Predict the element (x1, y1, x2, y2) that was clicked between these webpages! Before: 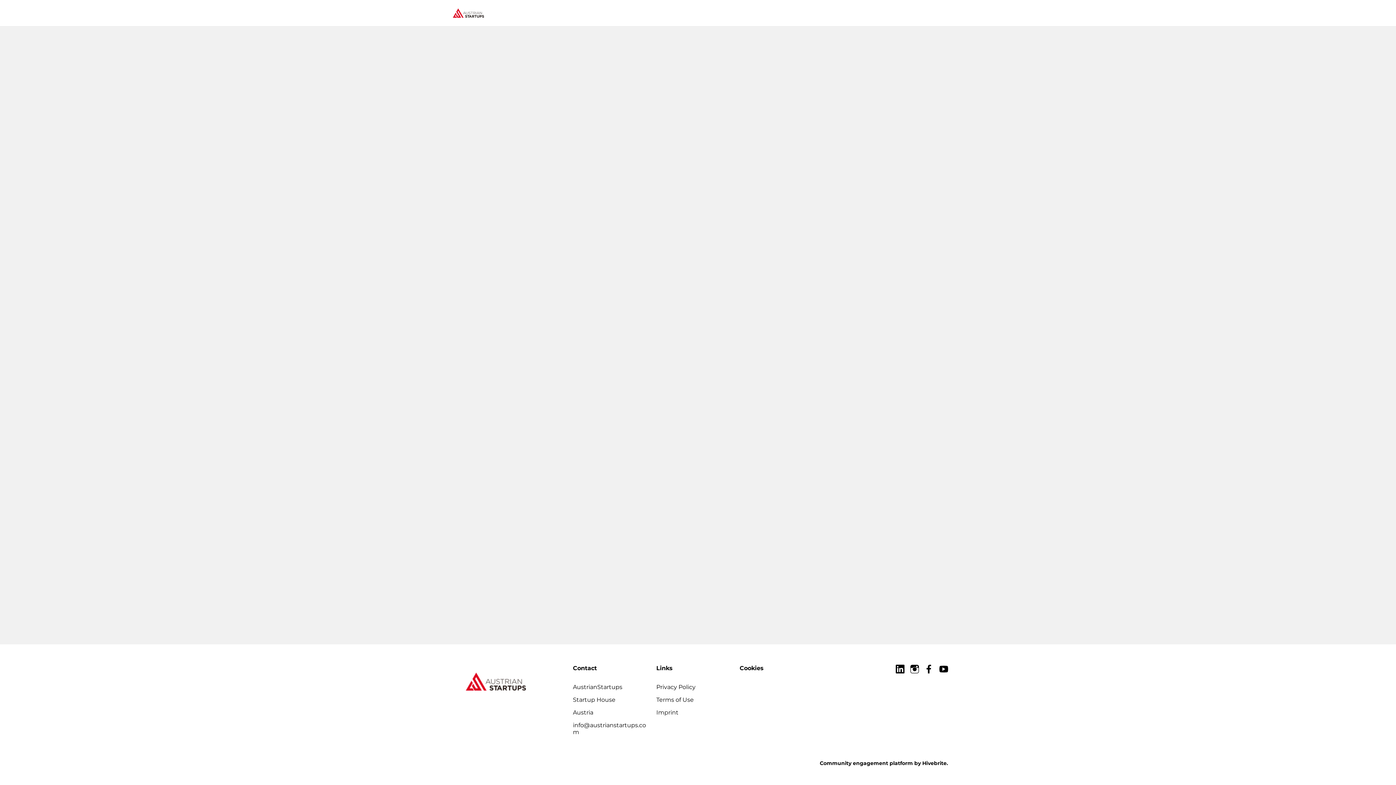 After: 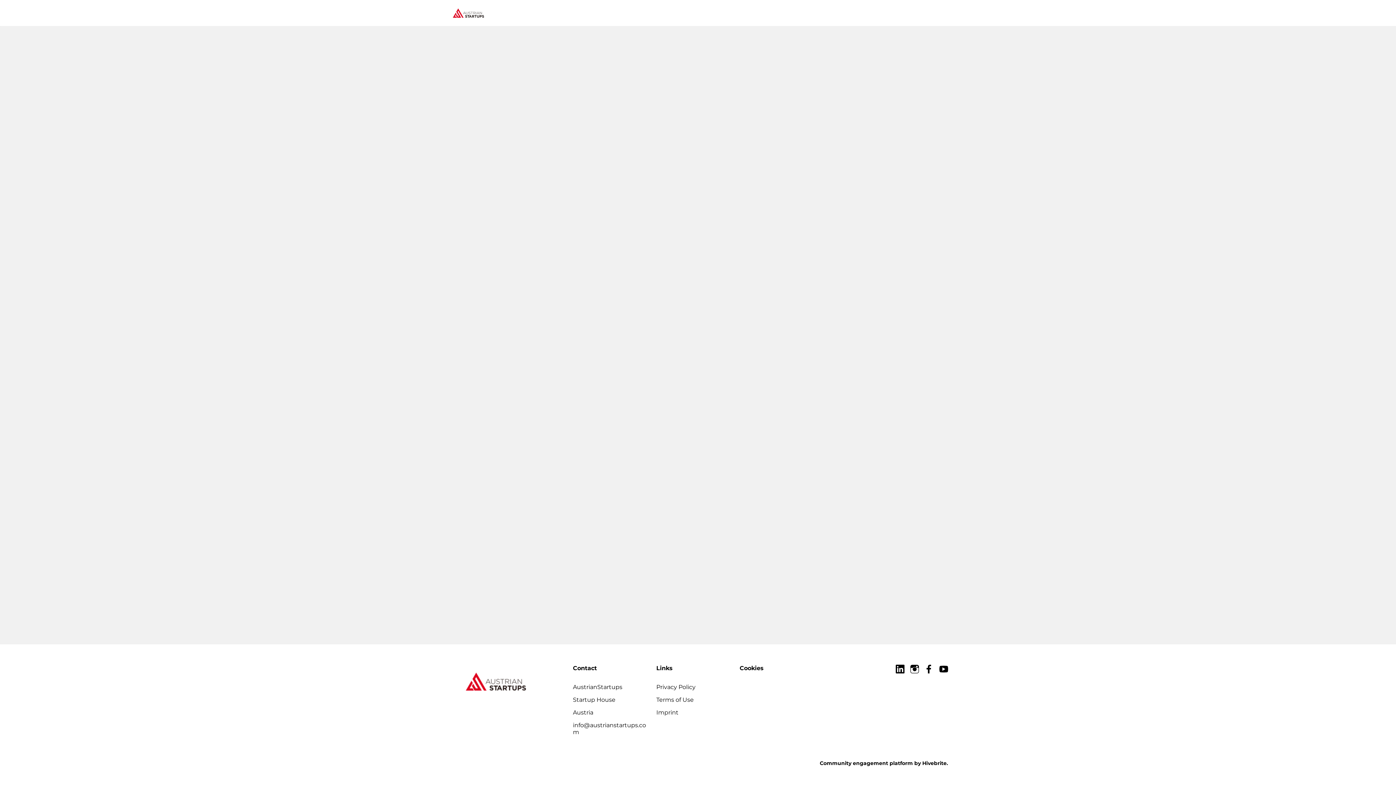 Action: bbox: (589, 0, 617, 26) label: Events